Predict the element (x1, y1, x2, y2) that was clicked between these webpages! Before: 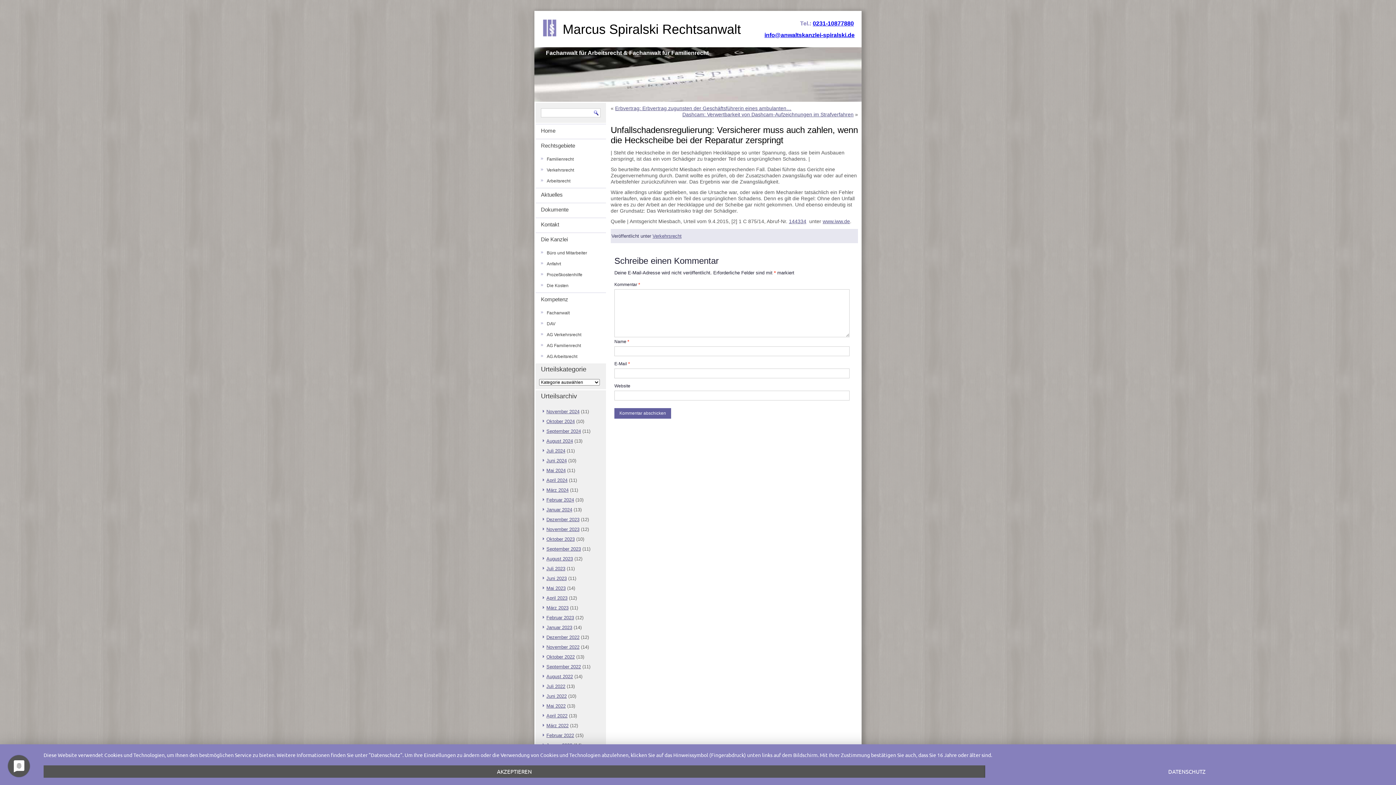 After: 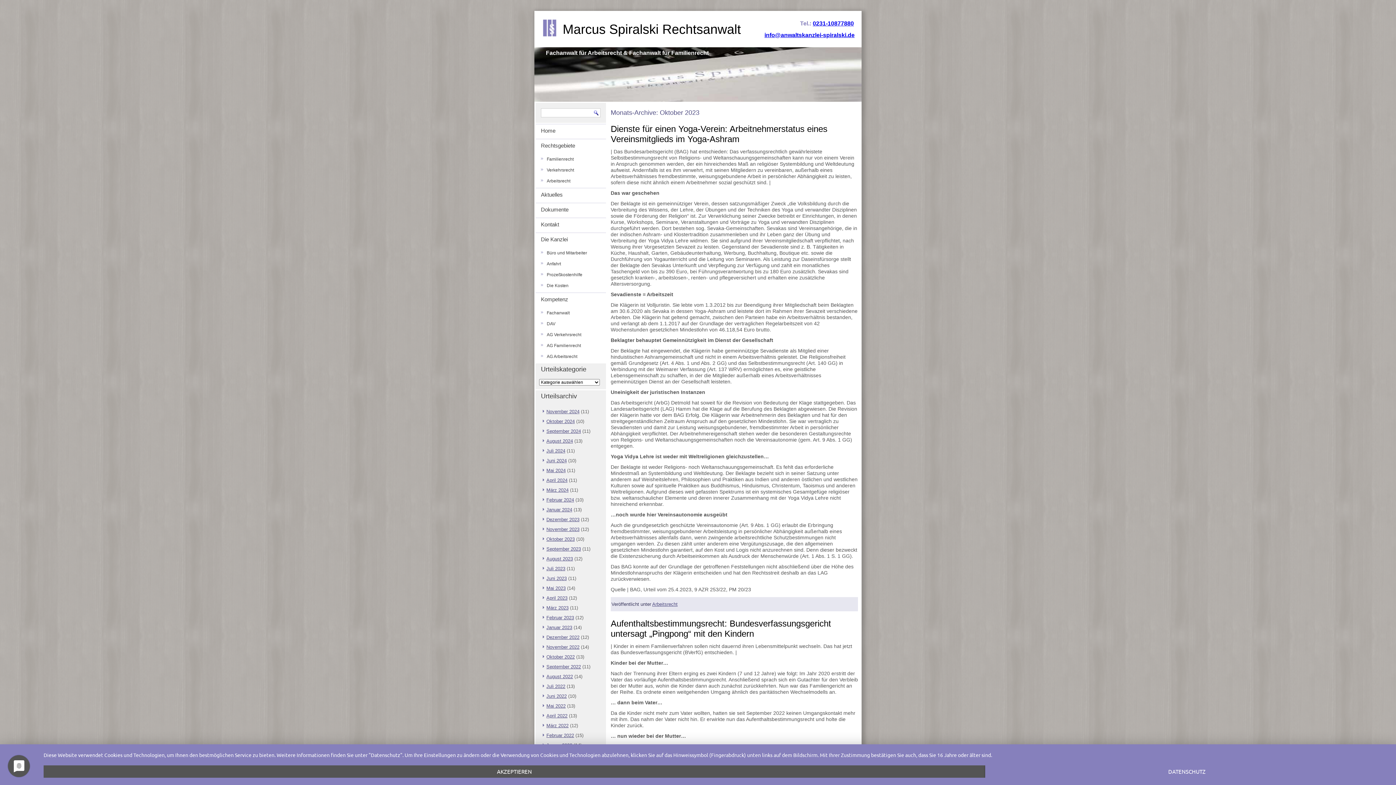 Action: label: Oktober 2023 bbox: (546, 536, 574, 542)